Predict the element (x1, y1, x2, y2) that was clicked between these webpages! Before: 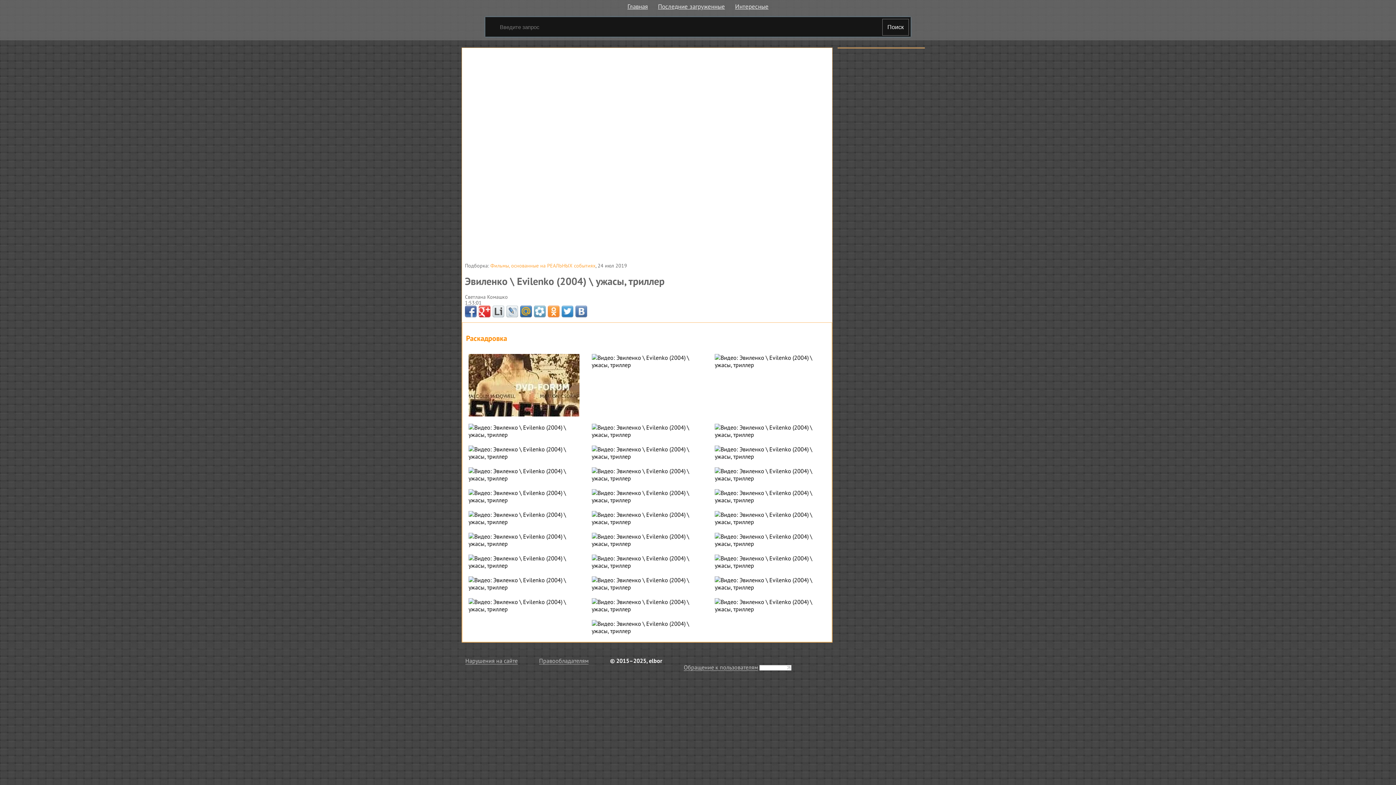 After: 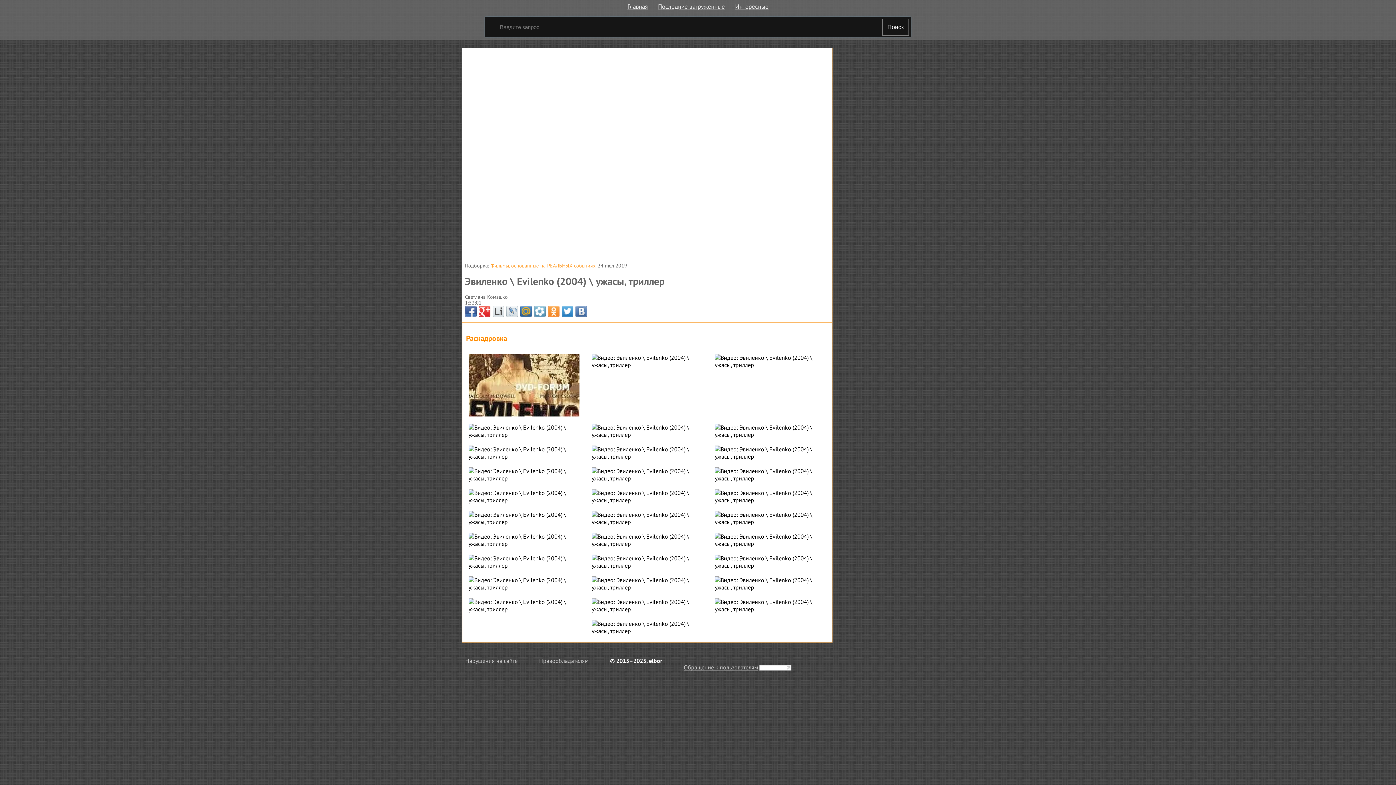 Action: bbox: (575, 305, 587, 317)